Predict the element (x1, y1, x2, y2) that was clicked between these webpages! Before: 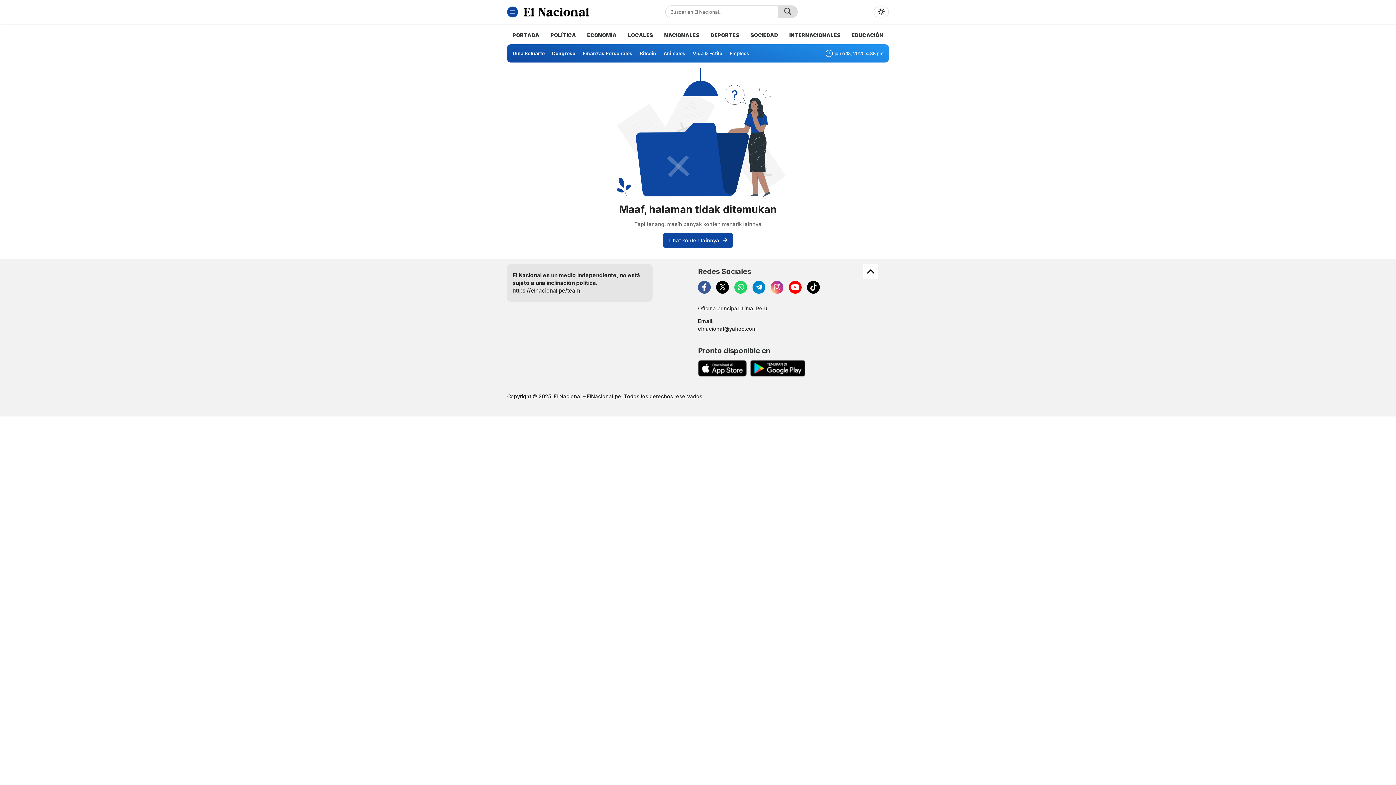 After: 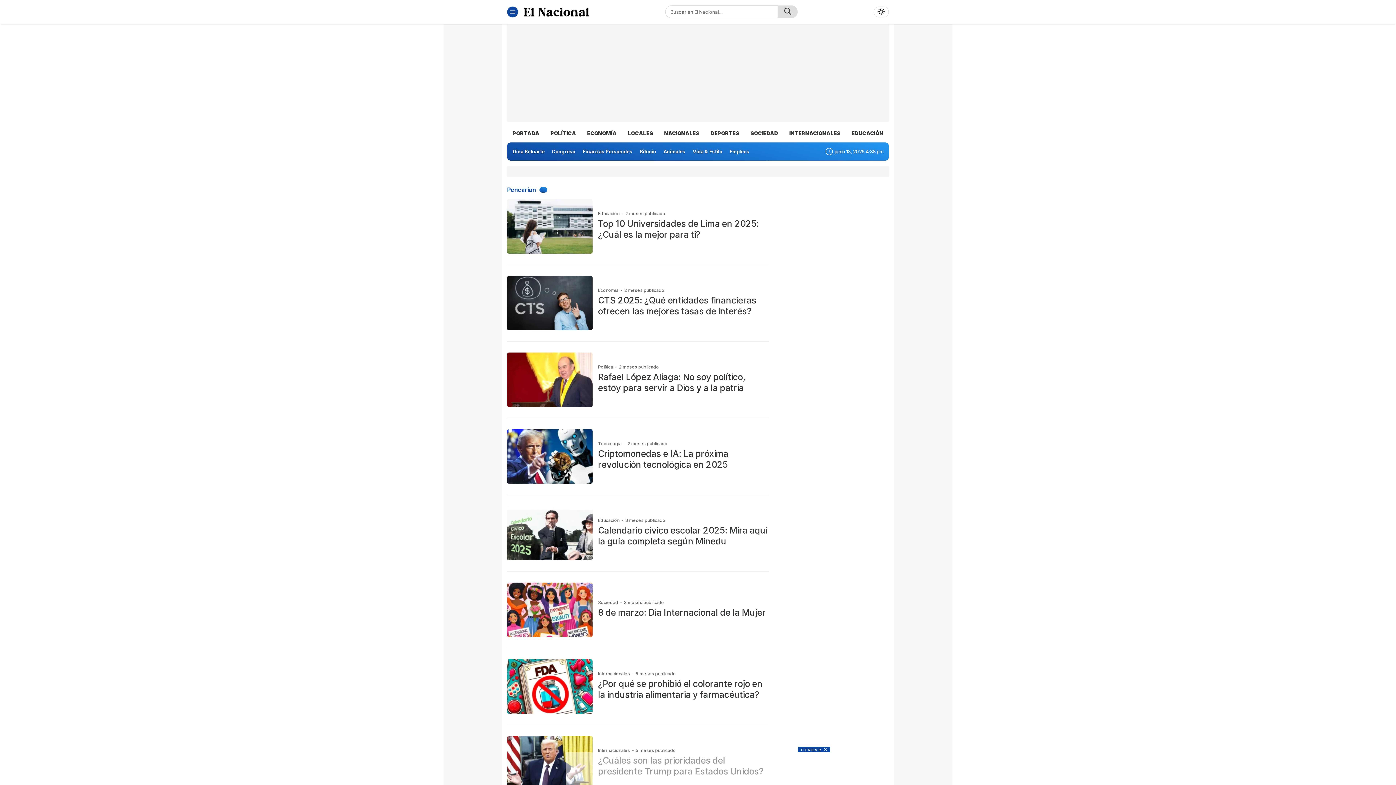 Action: bbox: (777, 5, 797, 18) label: search